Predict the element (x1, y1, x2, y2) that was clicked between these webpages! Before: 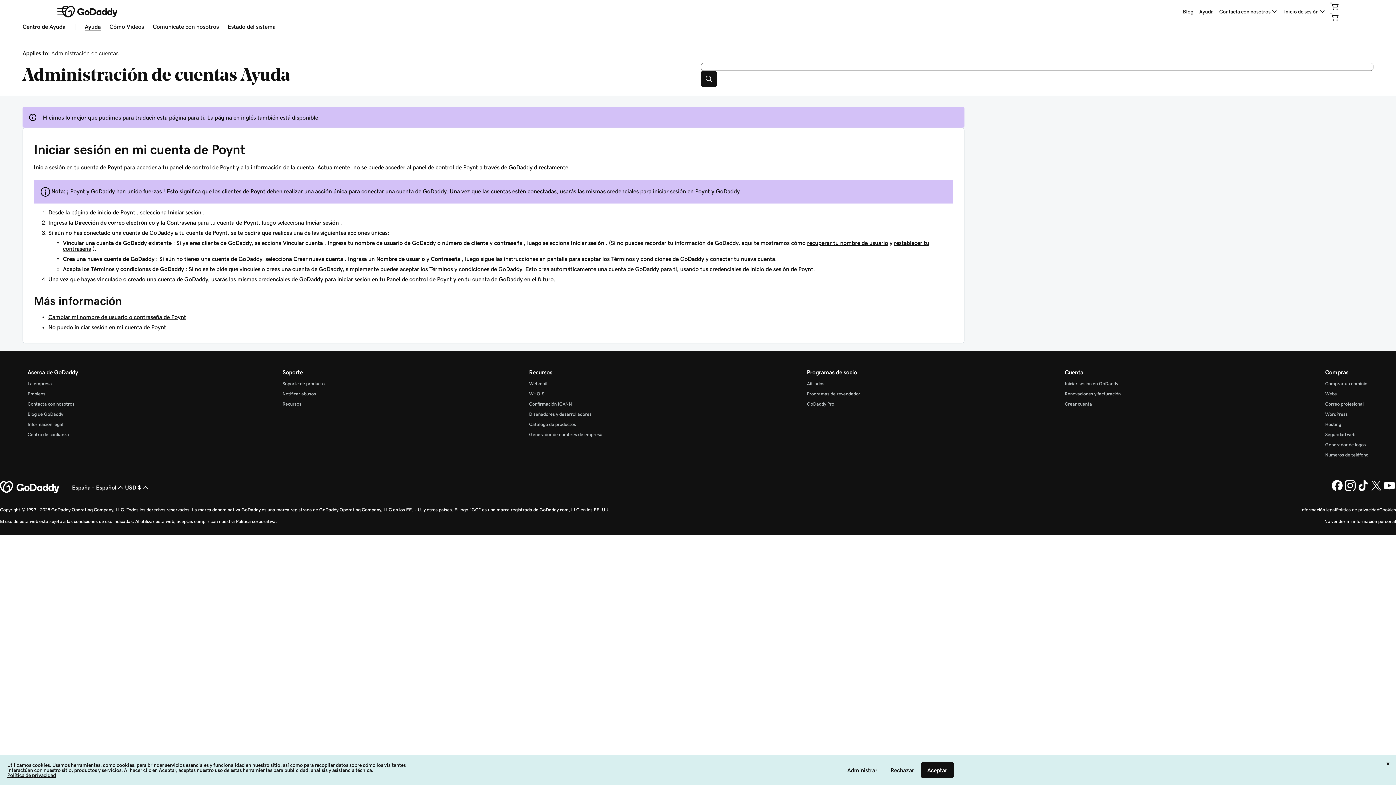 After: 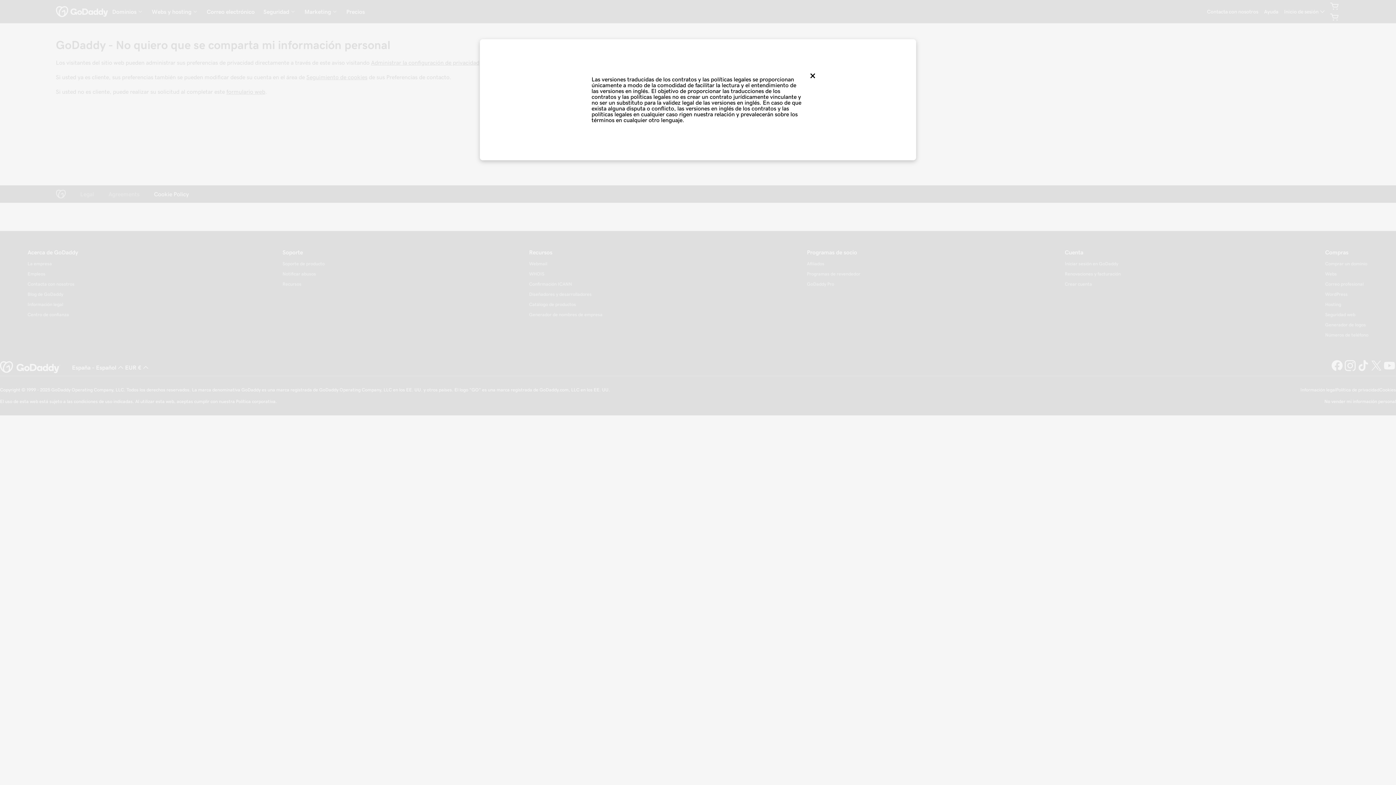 Action: bbox: (1379, 507, 1396, 512) label: Cookies